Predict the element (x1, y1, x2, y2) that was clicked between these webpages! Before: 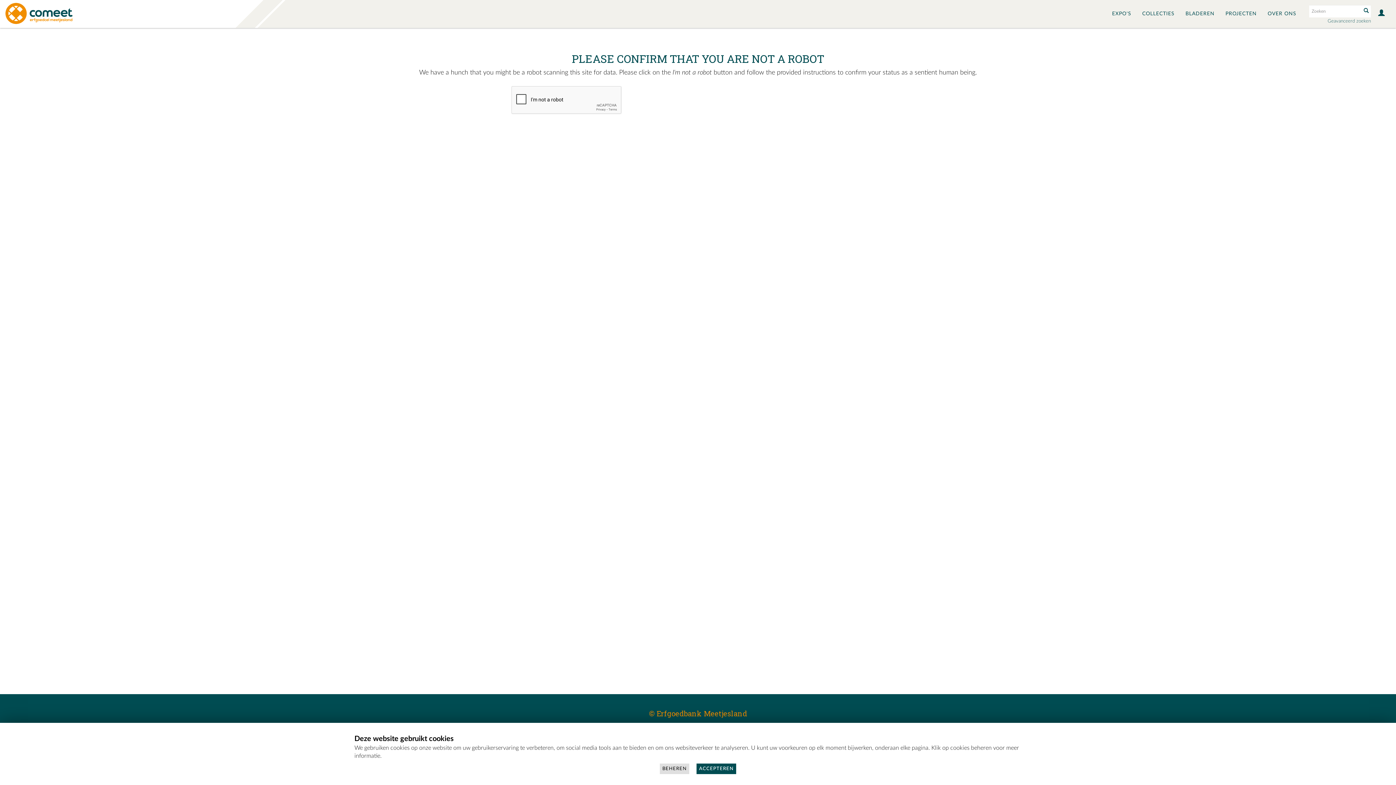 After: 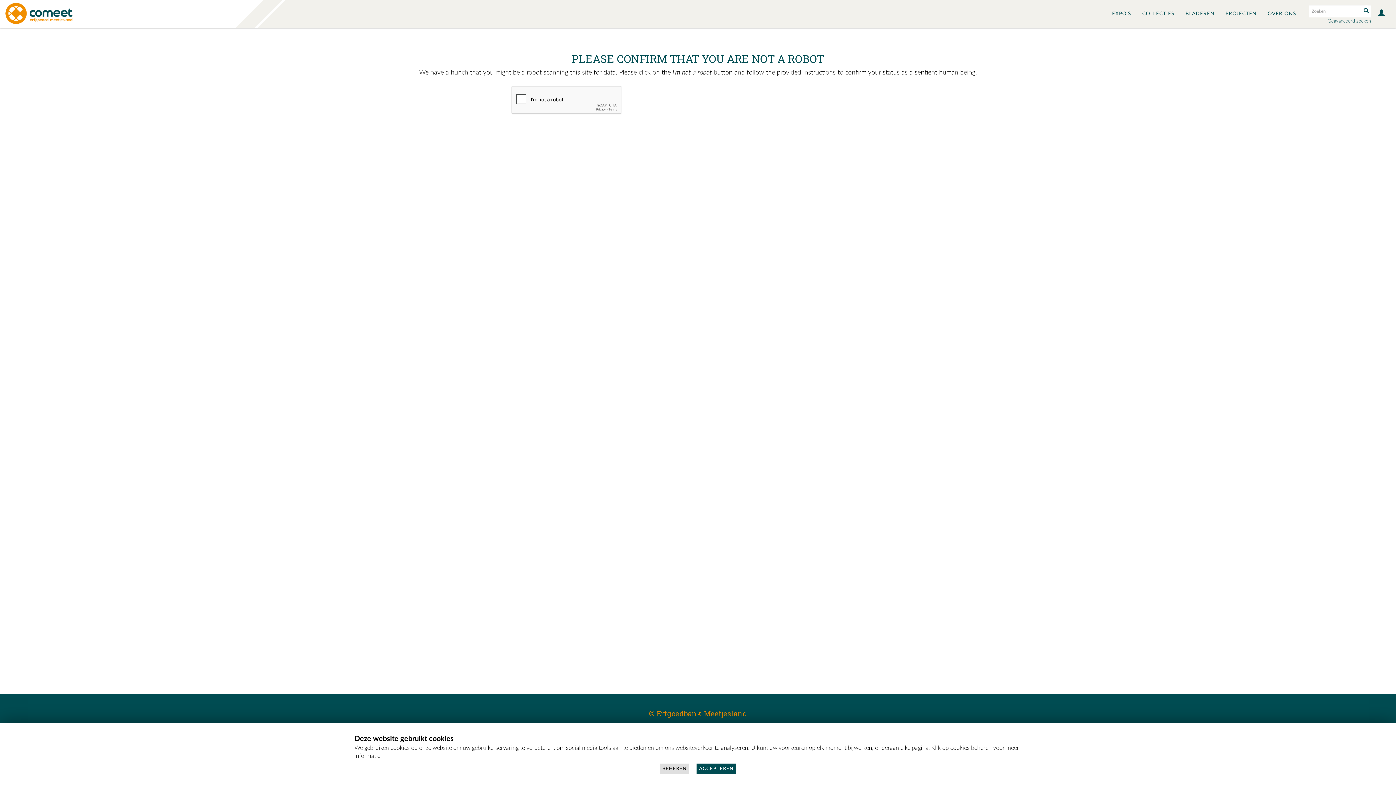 Action: label: EXPO'S bbox: (1106, 0, 1137, 28)